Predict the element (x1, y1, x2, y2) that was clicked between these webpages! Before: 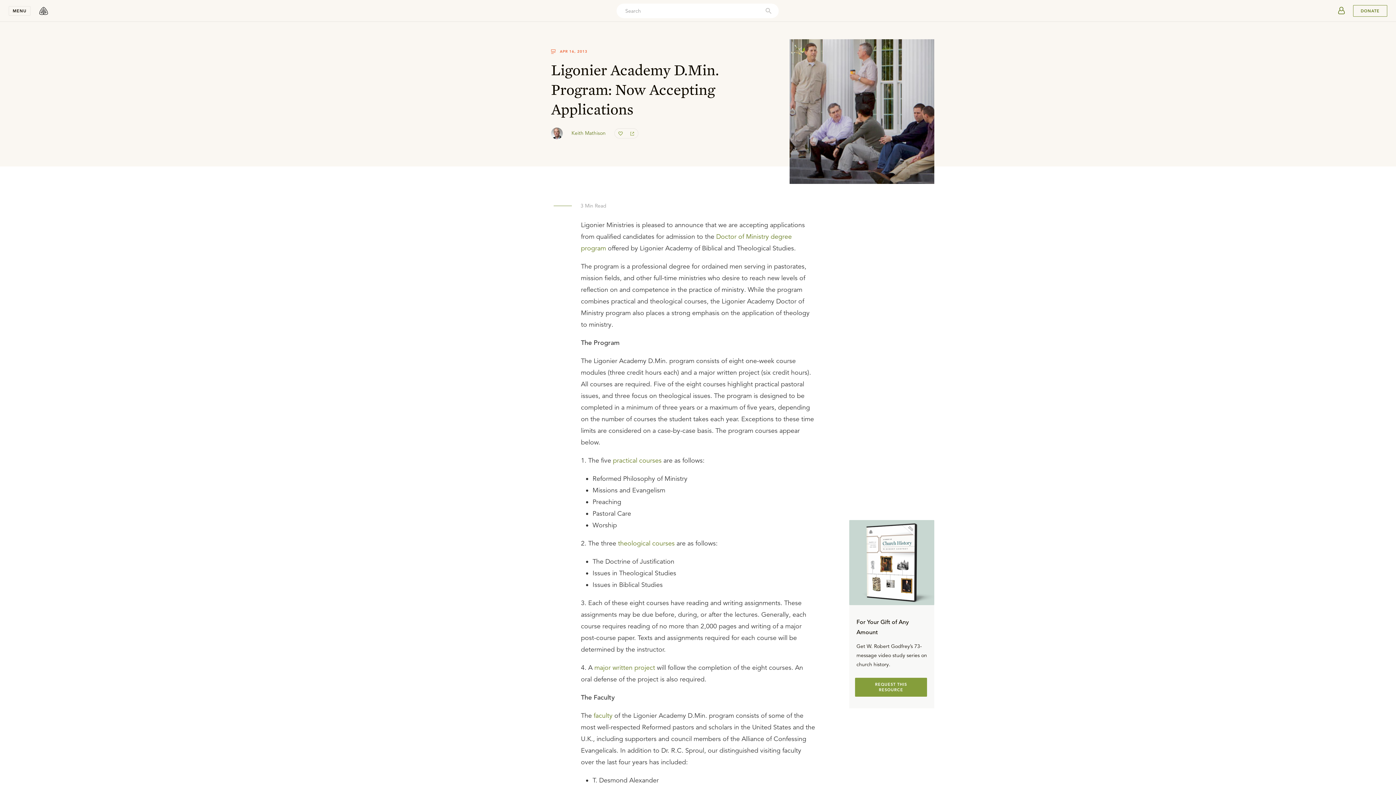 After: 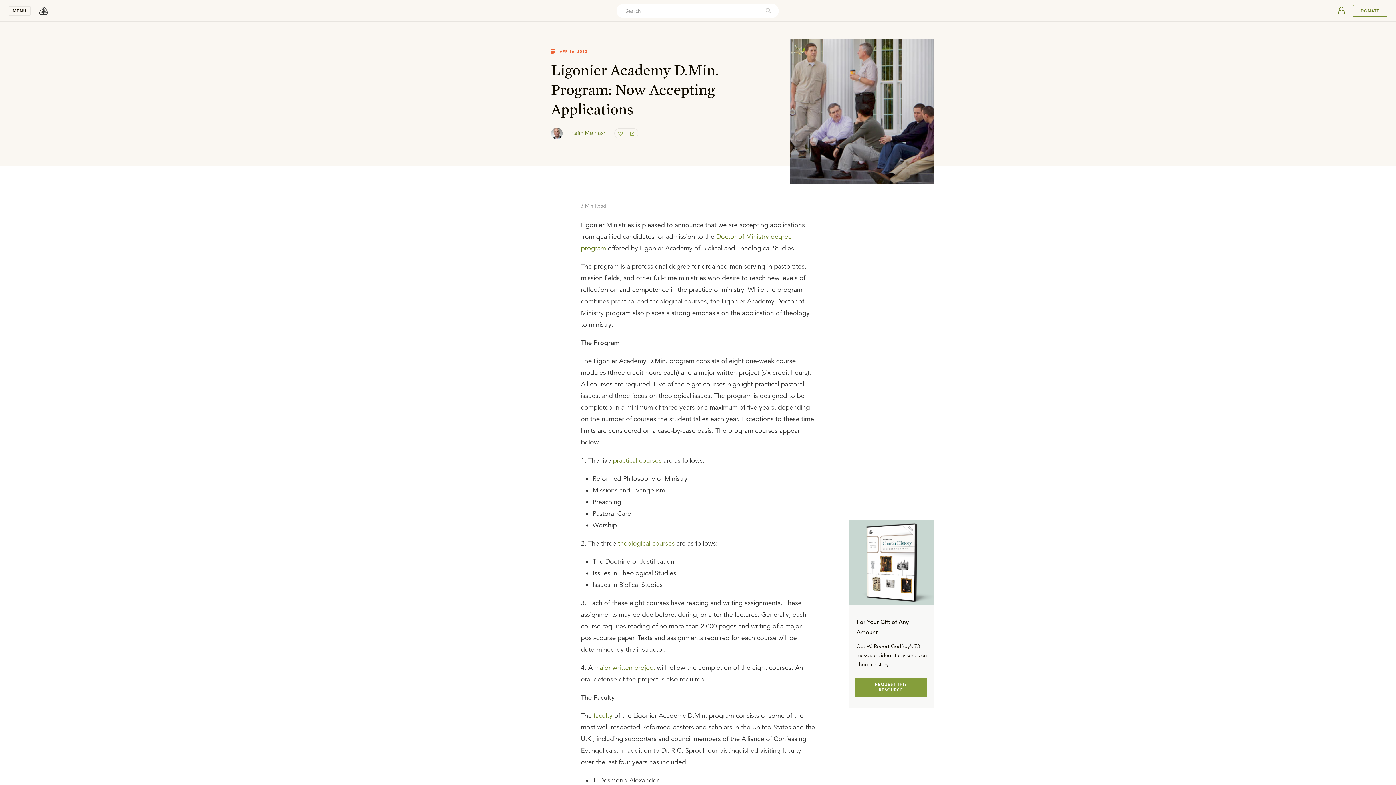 Action: bbox: (849, 520, 934, 708) label: For Your Gift of Any Amount

Get W. Robert Godfrey’s 73-message video study series on church history.

REQUEST THIS RESOURCE